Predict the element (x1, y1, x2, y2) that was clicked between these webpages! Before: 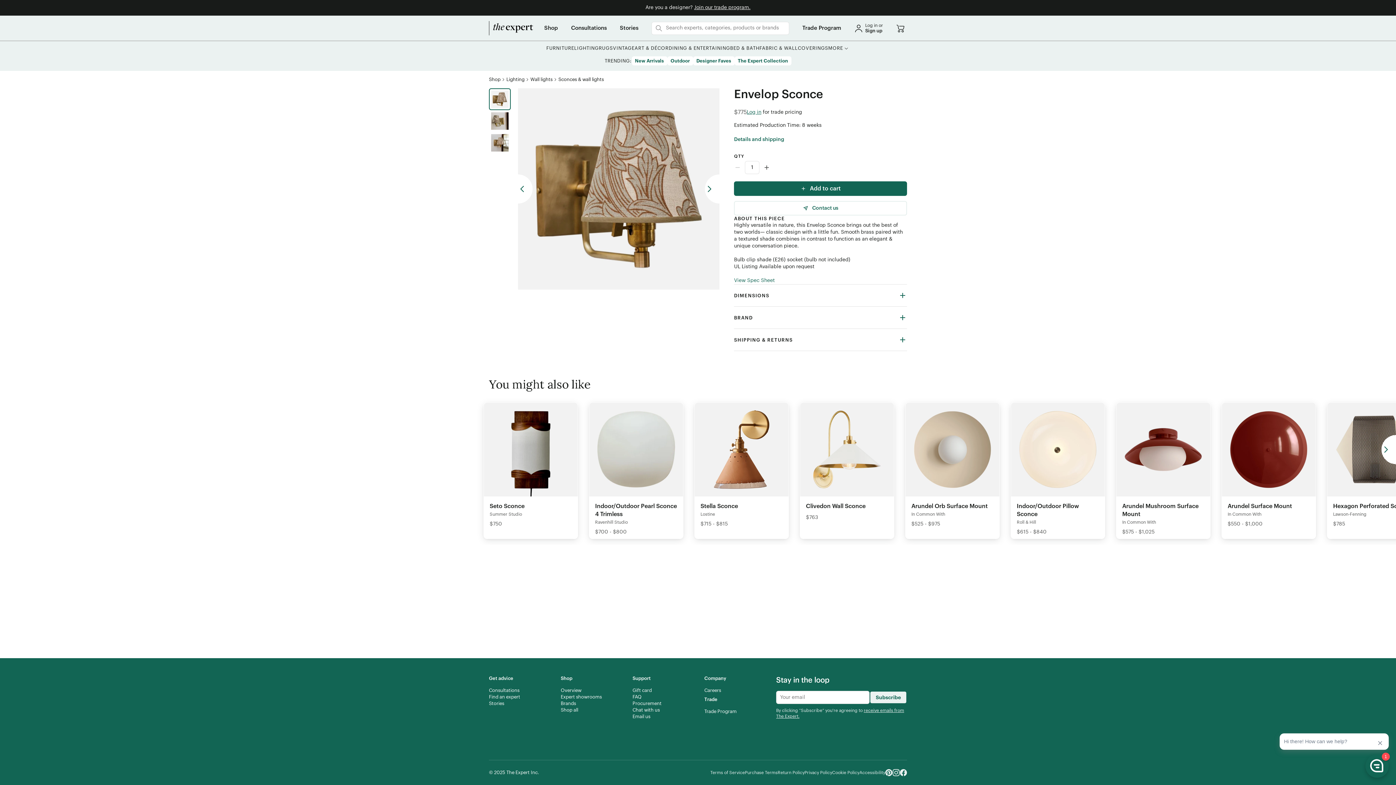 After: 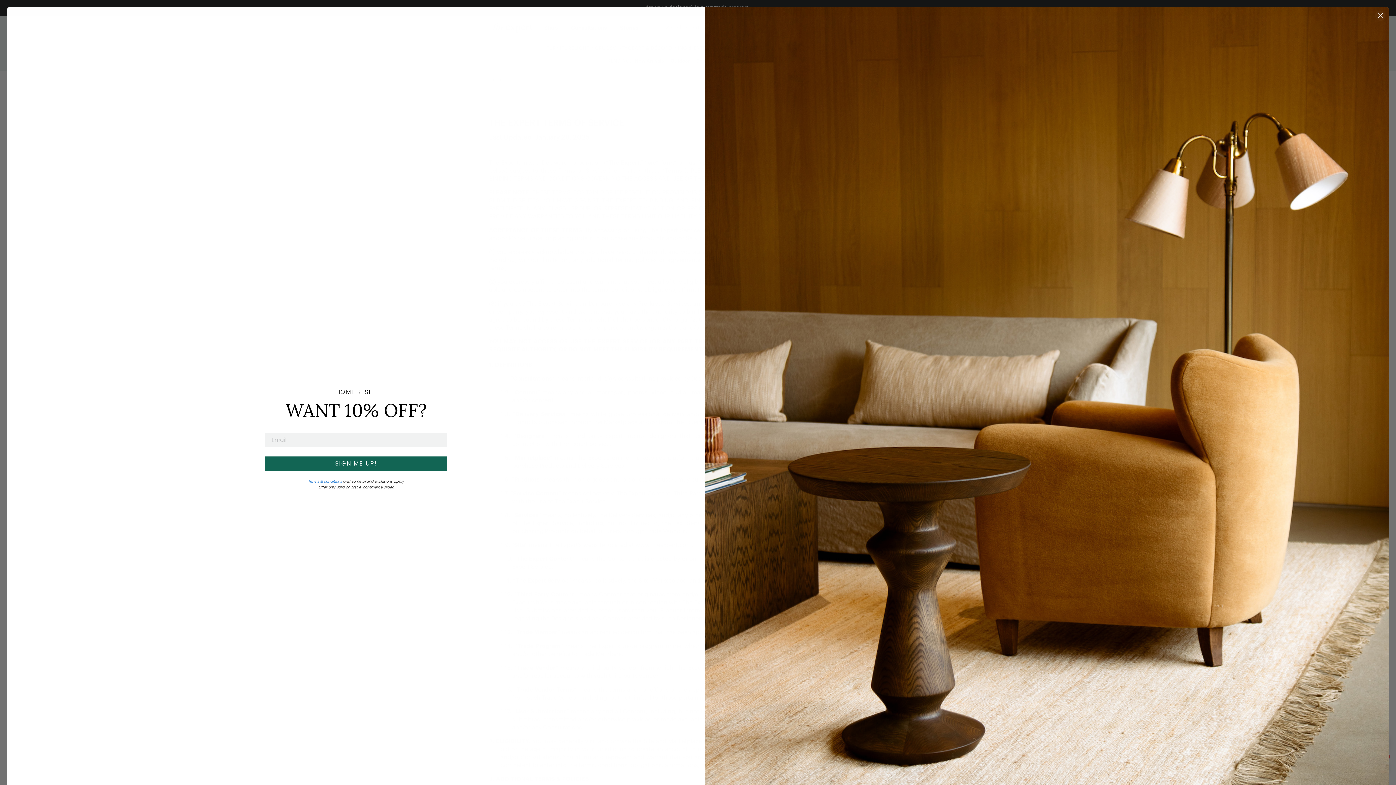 Action: label: Terms of Service bbox: (710, 770, 745, 776)